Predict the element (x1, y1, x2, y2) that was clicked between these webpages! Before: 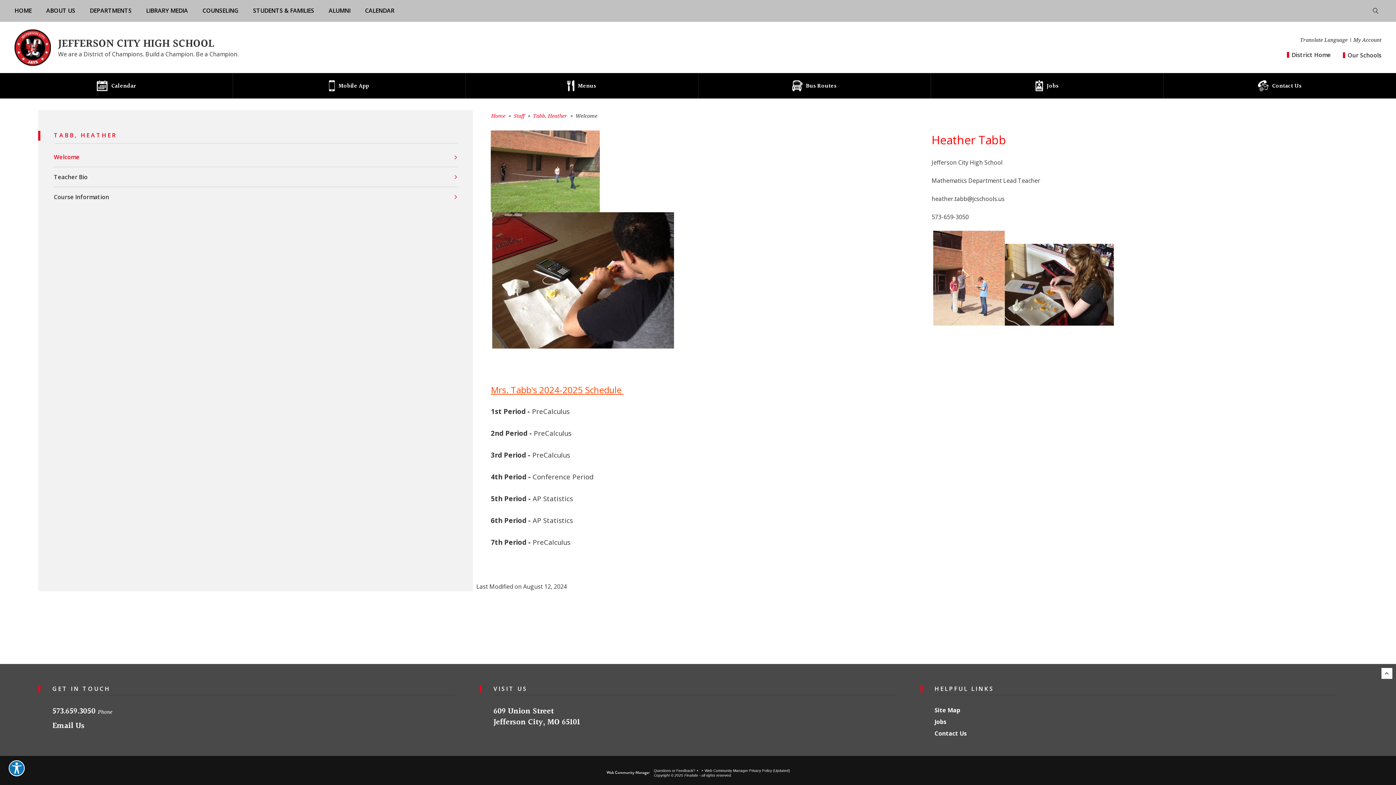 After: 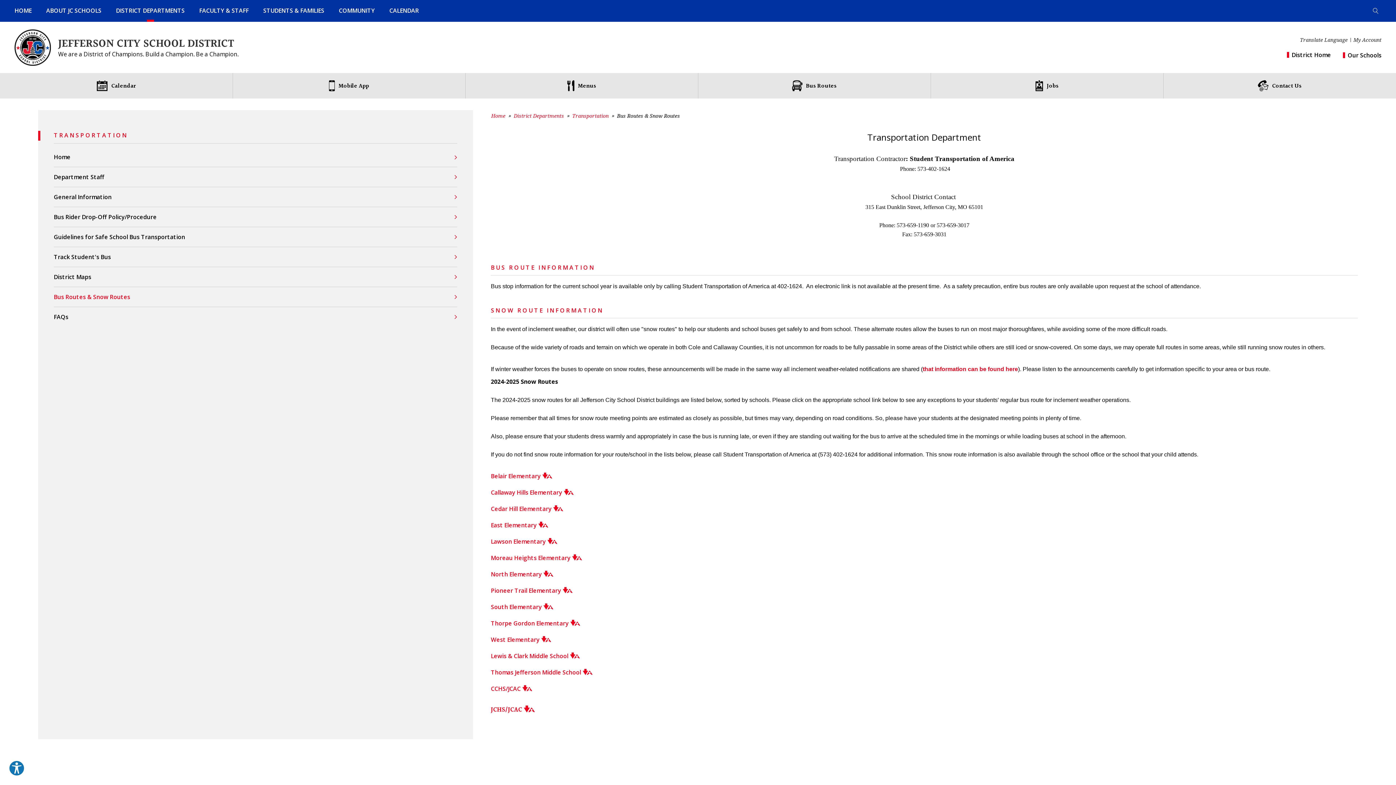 Action: label: Bus Routes bbox: (698, 73, 930, 98)